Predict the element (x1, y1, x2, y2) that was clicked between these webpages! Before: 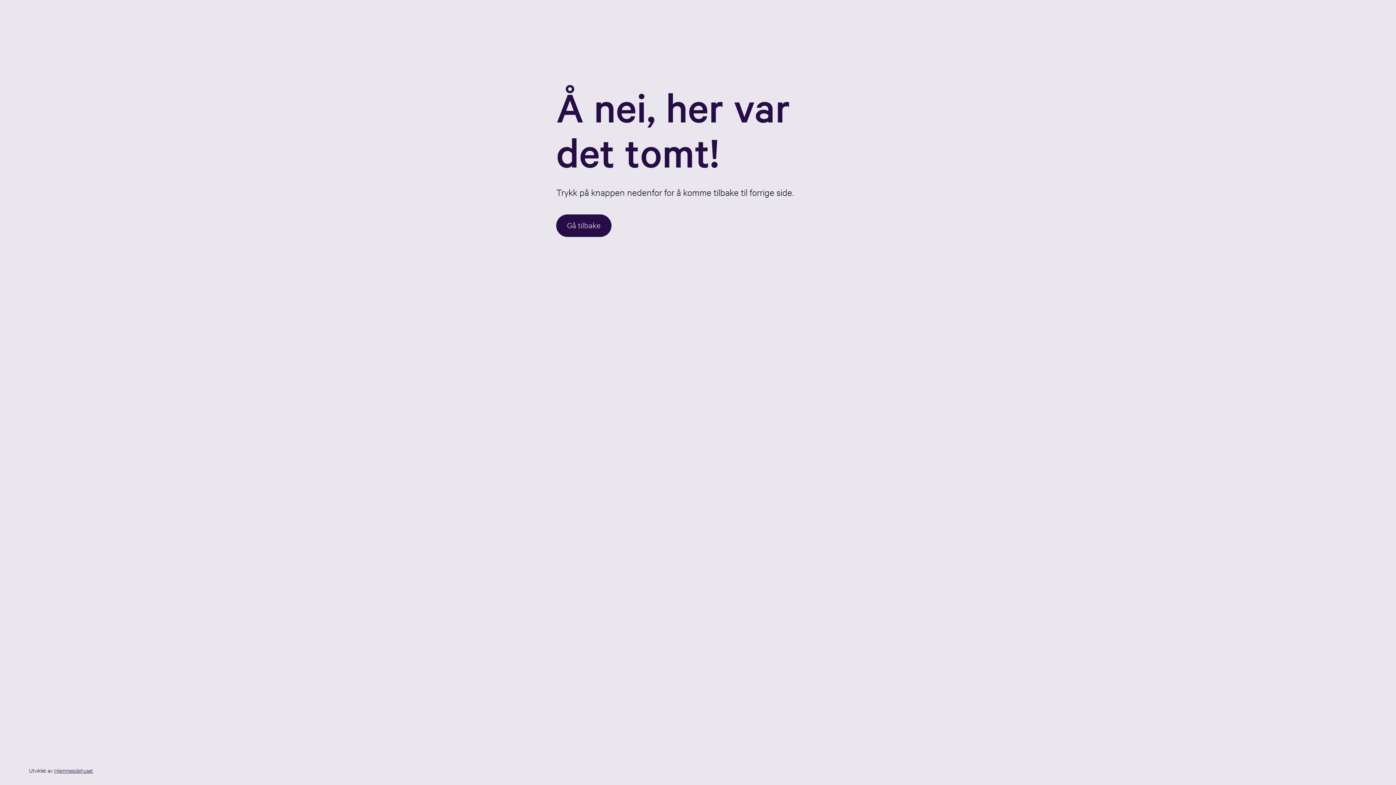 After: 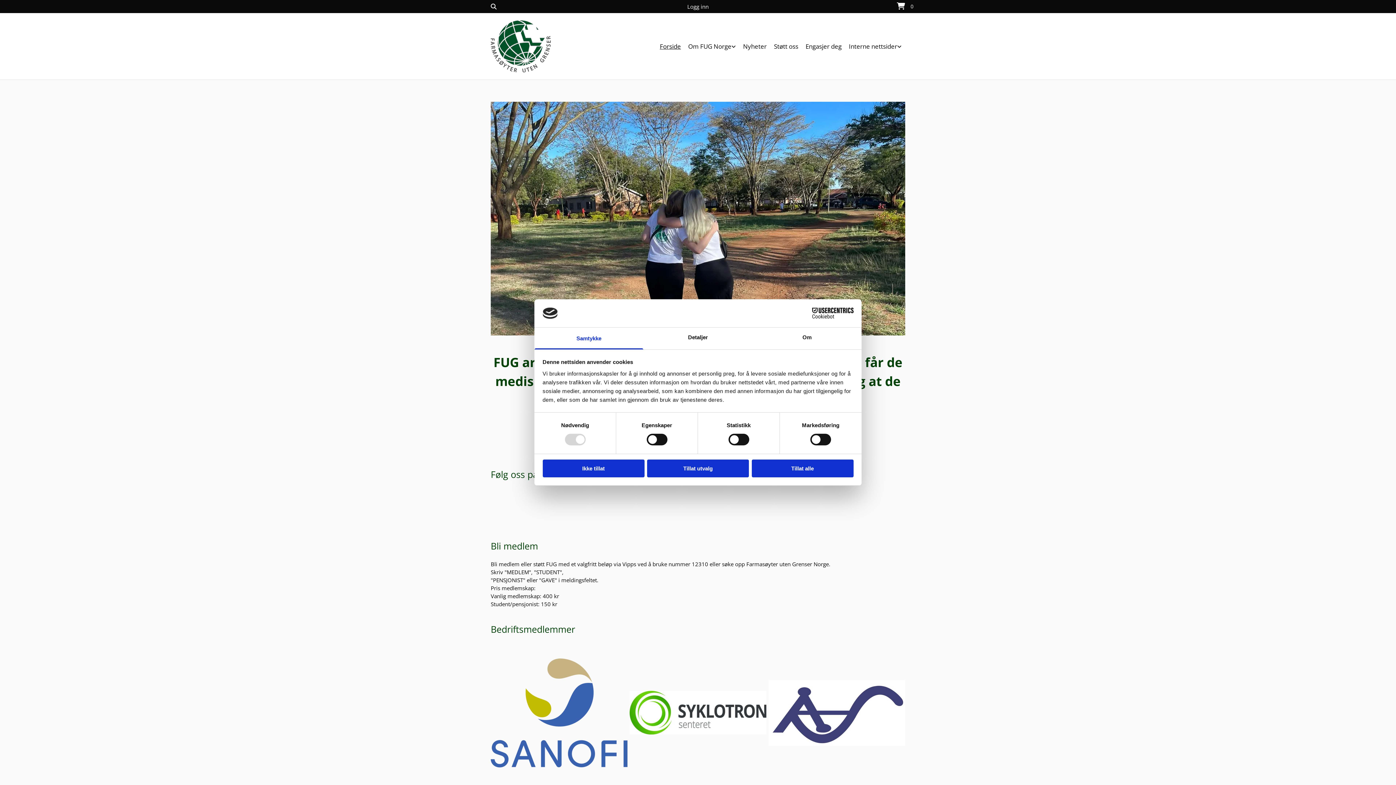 Action: label: Gå tilbake bbox: (556, 214, 611, 237)